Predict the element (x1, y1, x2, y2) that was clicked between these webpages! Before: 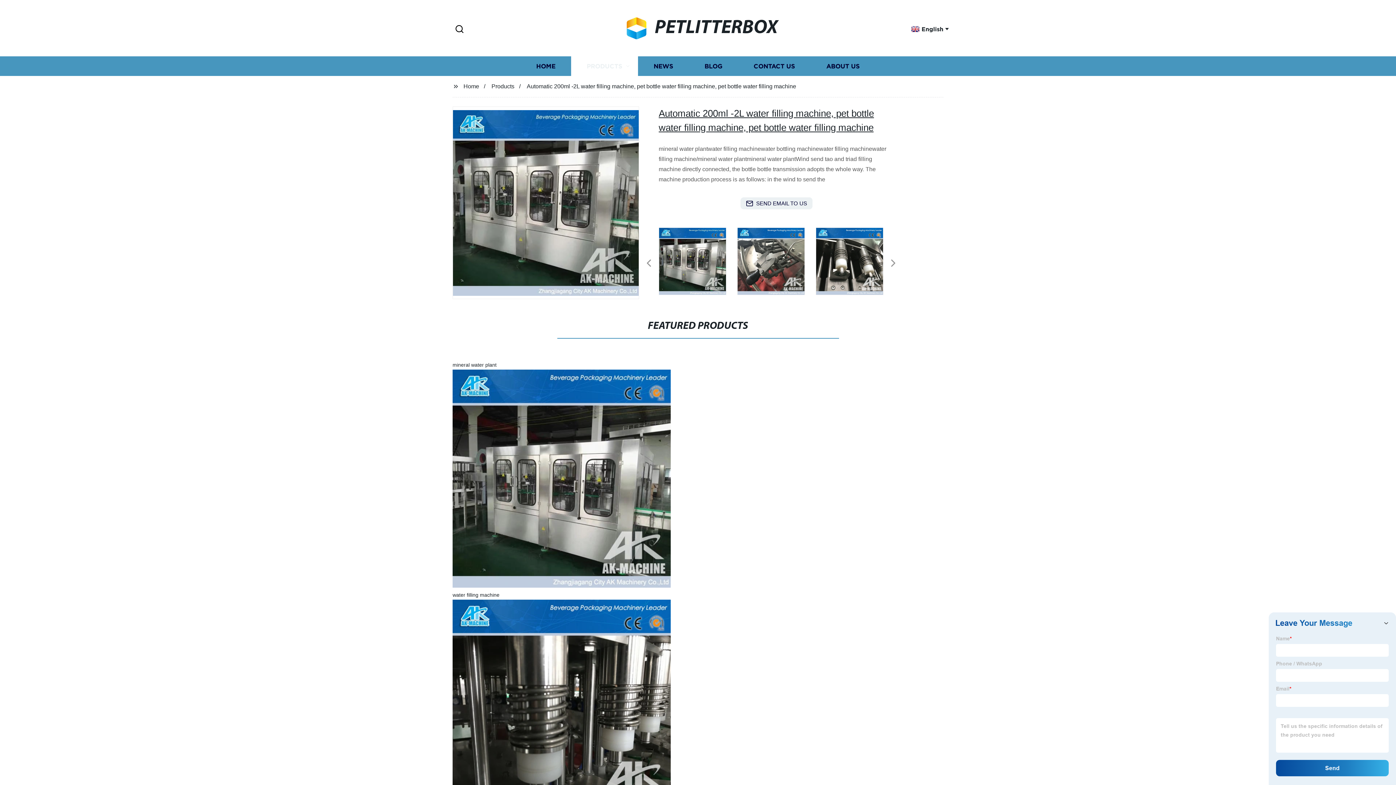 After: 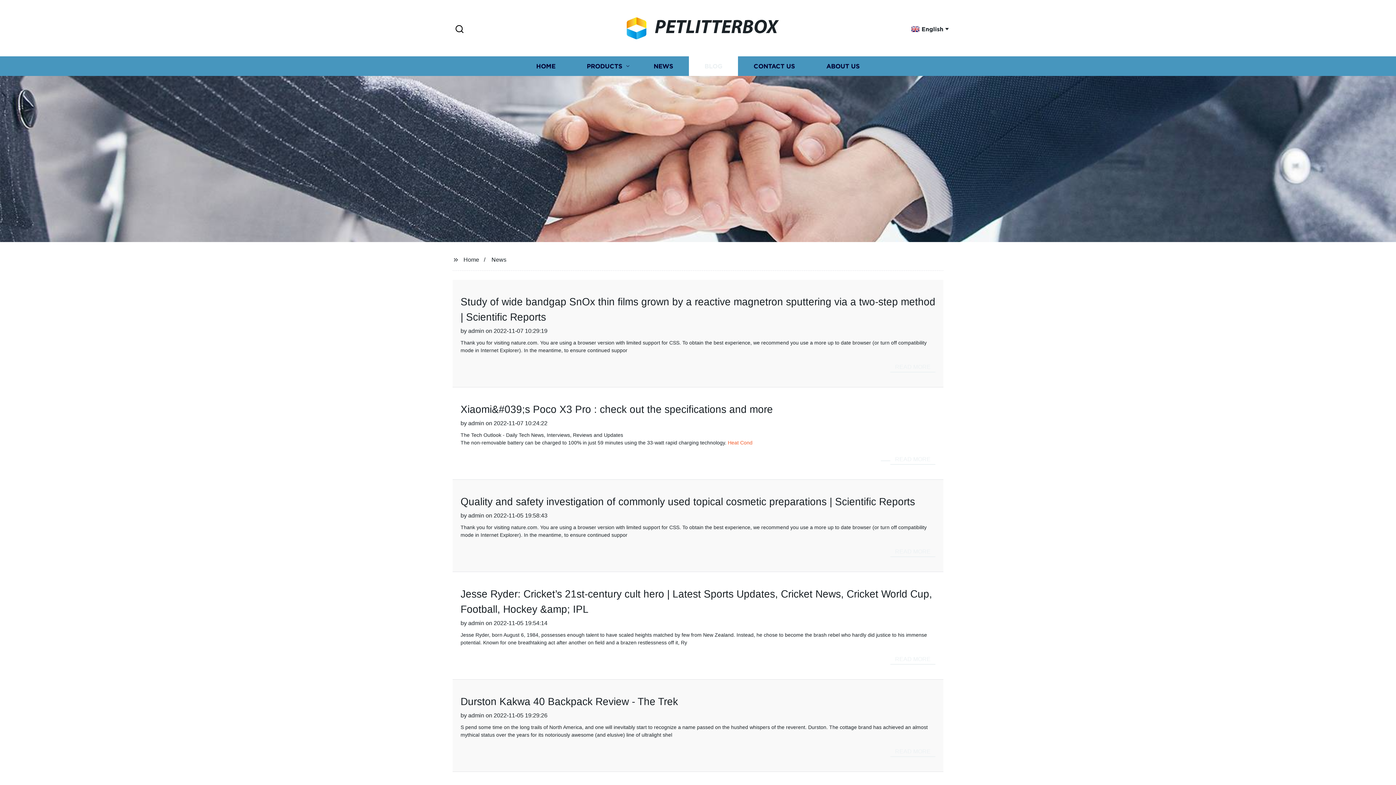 Action: bbox: (689, 56, 738, 76) label: BLOG